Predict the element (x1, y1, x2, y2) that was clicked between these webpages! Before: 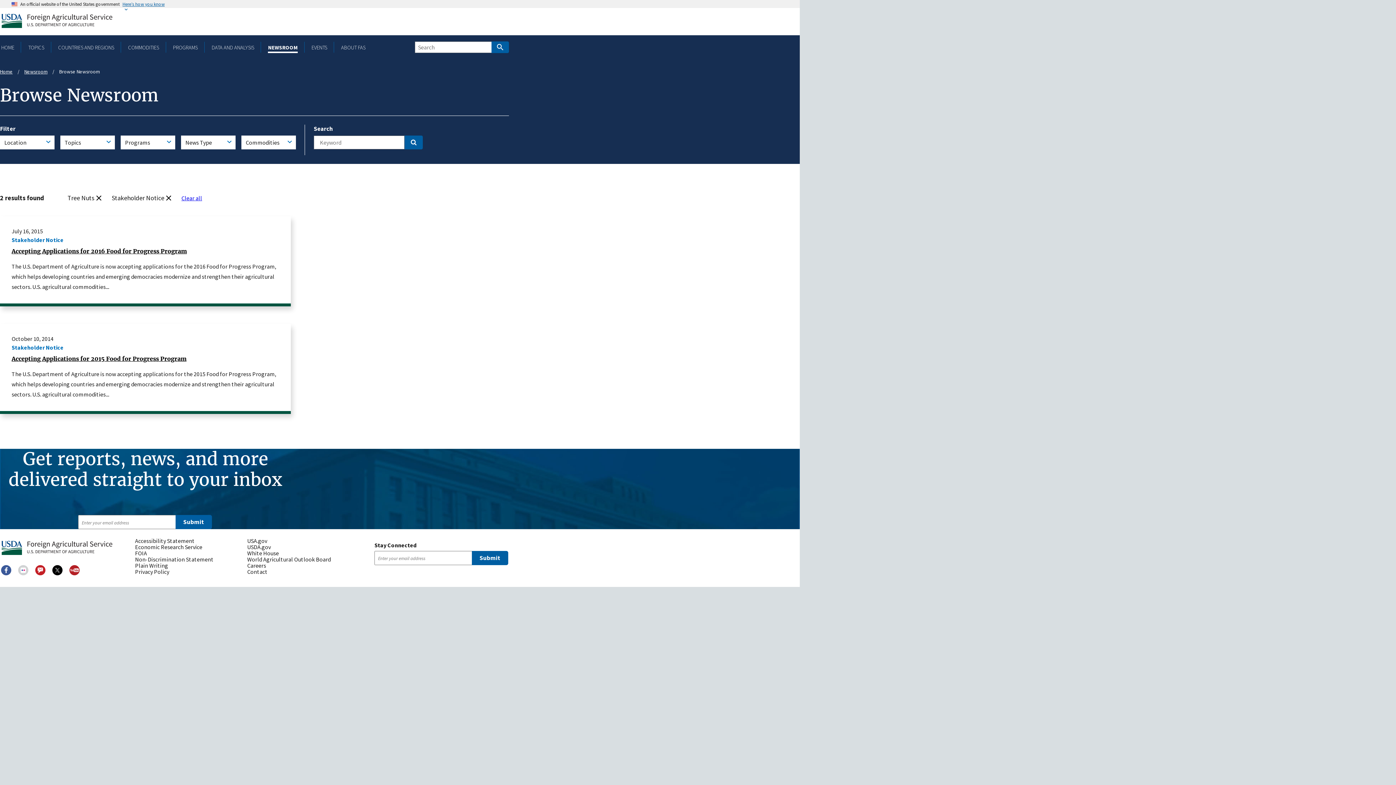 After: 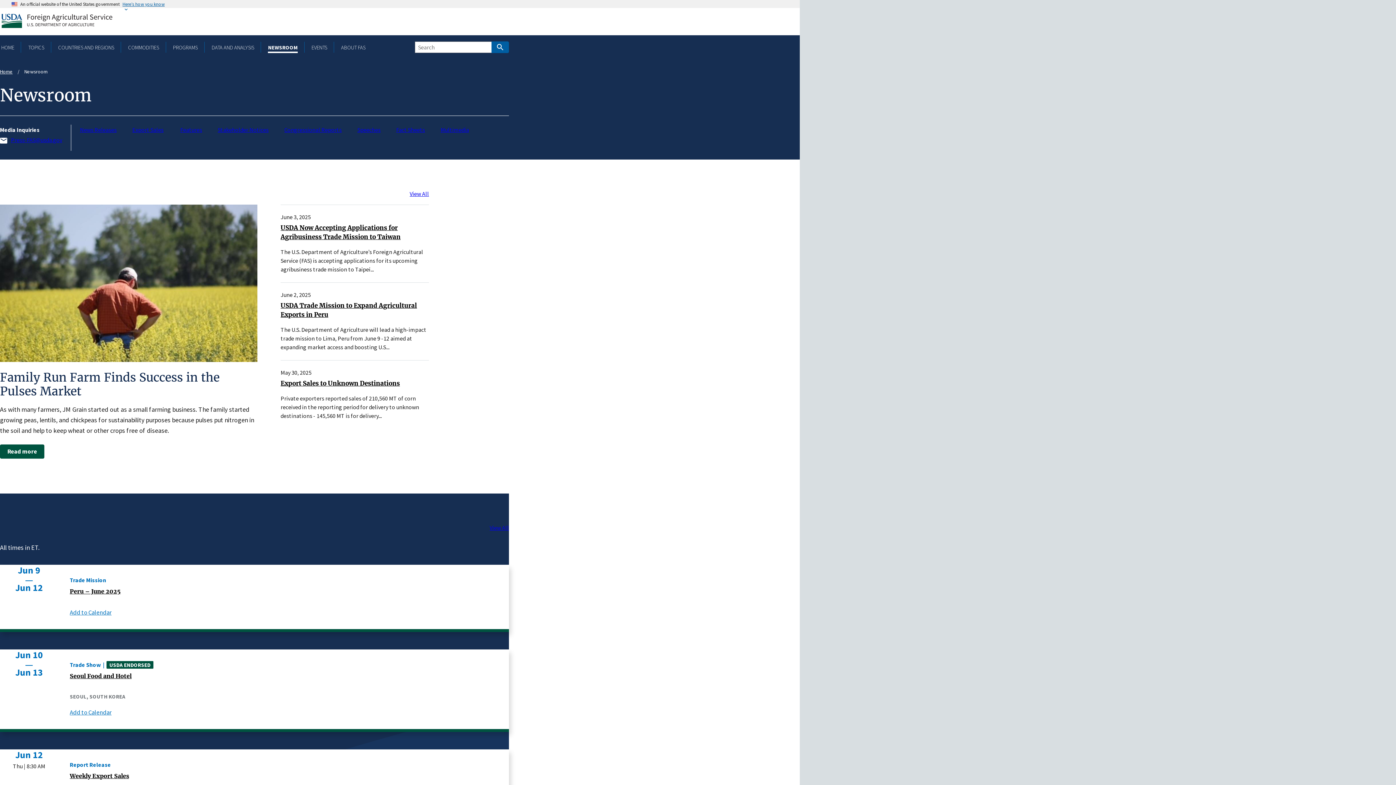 Action: label: NEWSROOM bbox: (267, 43, 298, 50)